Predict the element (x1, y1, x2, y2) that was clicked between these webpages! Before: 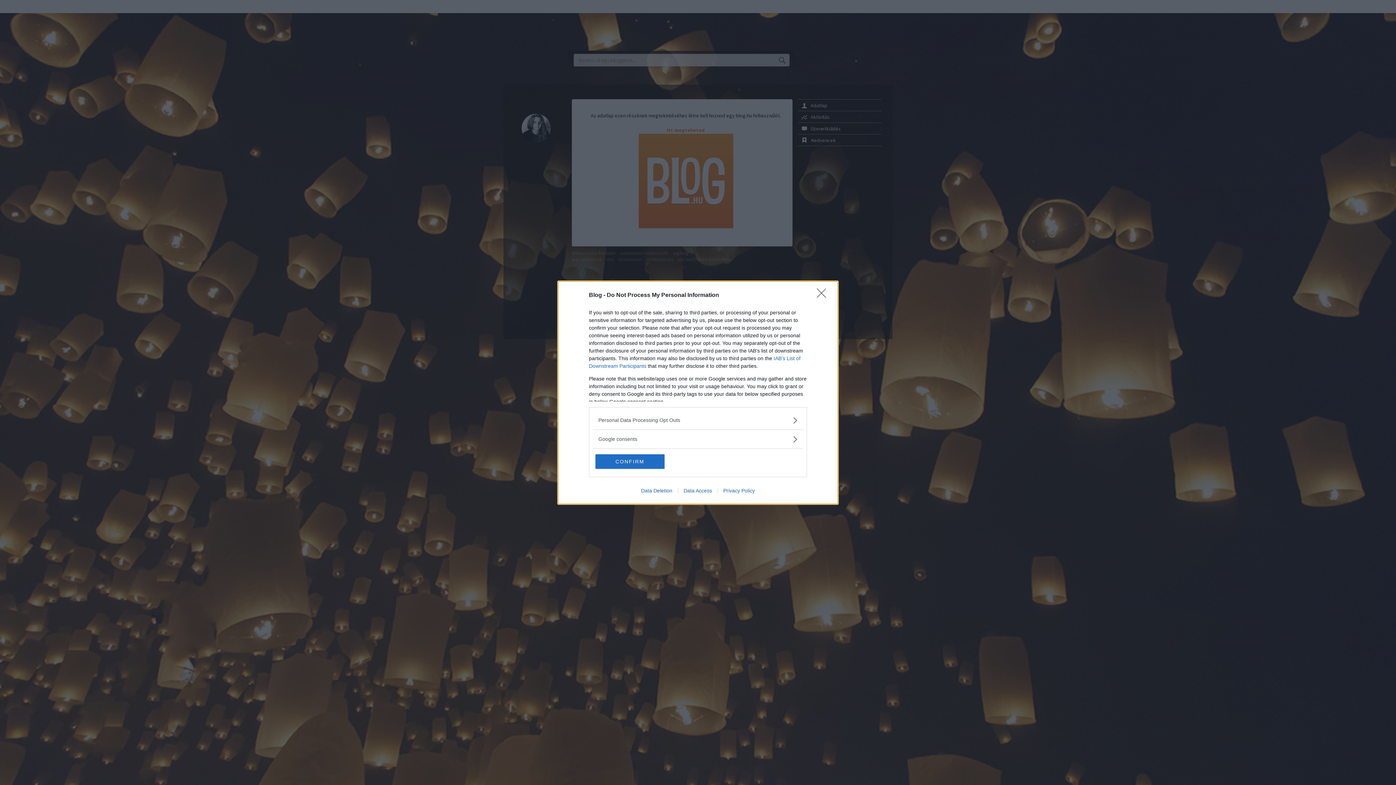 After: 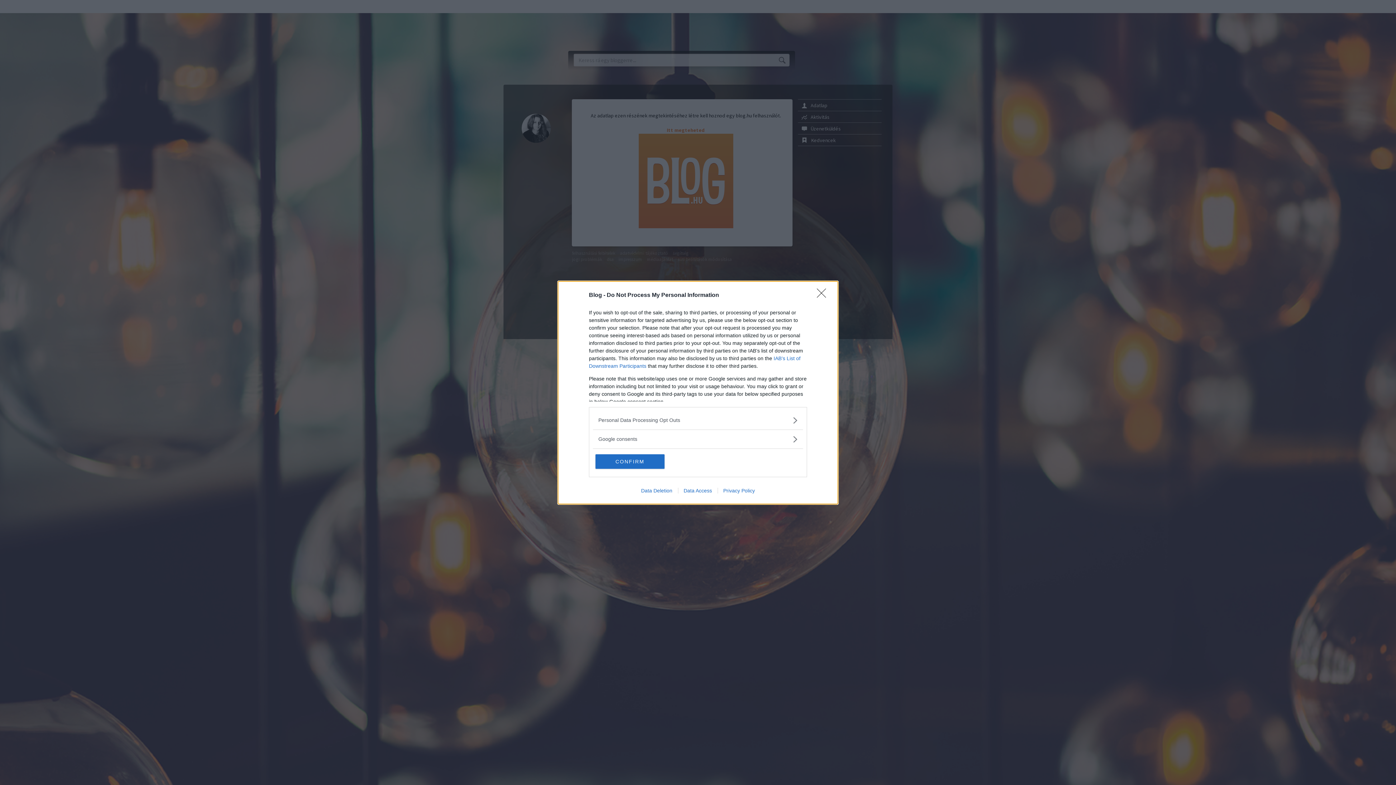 Action: bbox: (635, 487, 678, 493) label: Data Deletion